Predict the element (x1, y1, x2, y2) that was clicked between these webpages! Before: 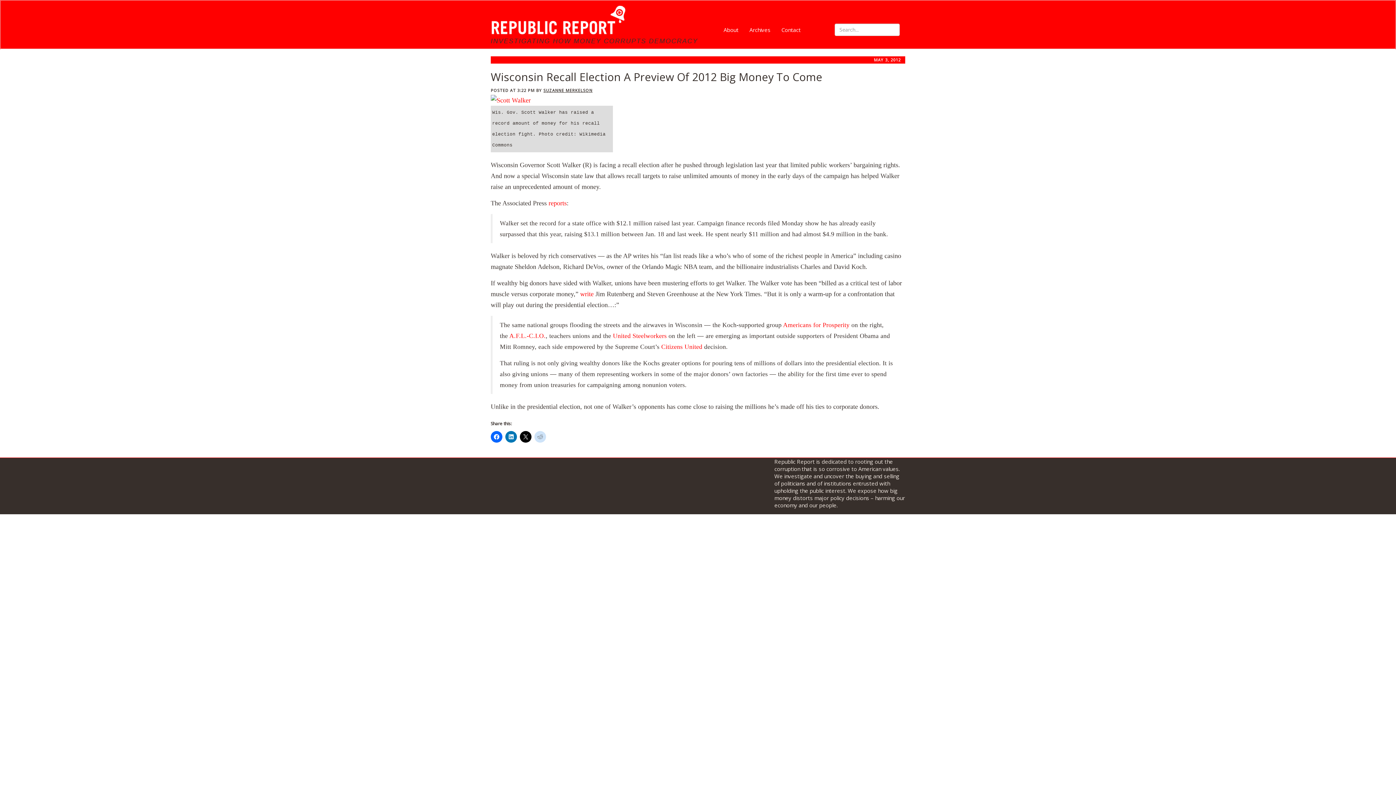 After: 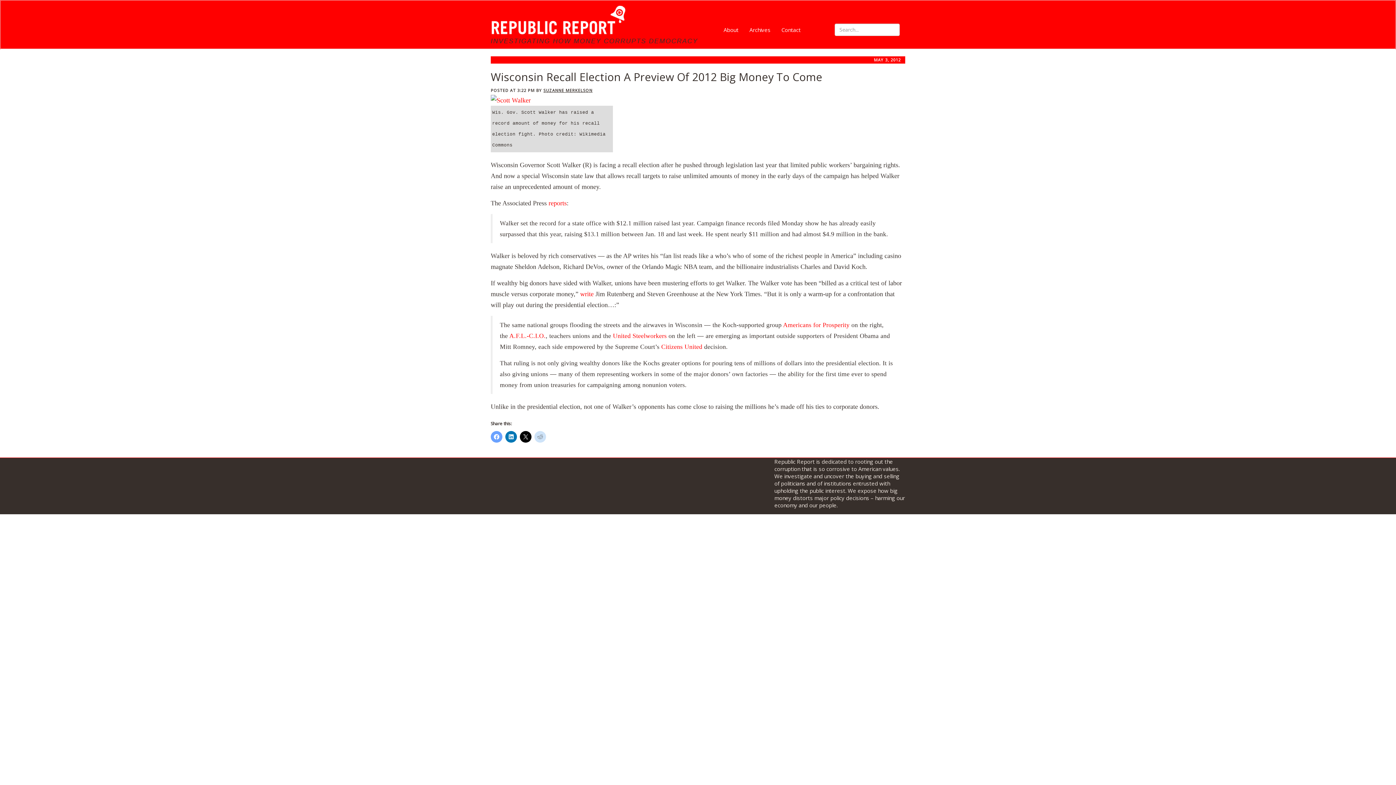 Action: bbox: (490, 431, 502, 442)